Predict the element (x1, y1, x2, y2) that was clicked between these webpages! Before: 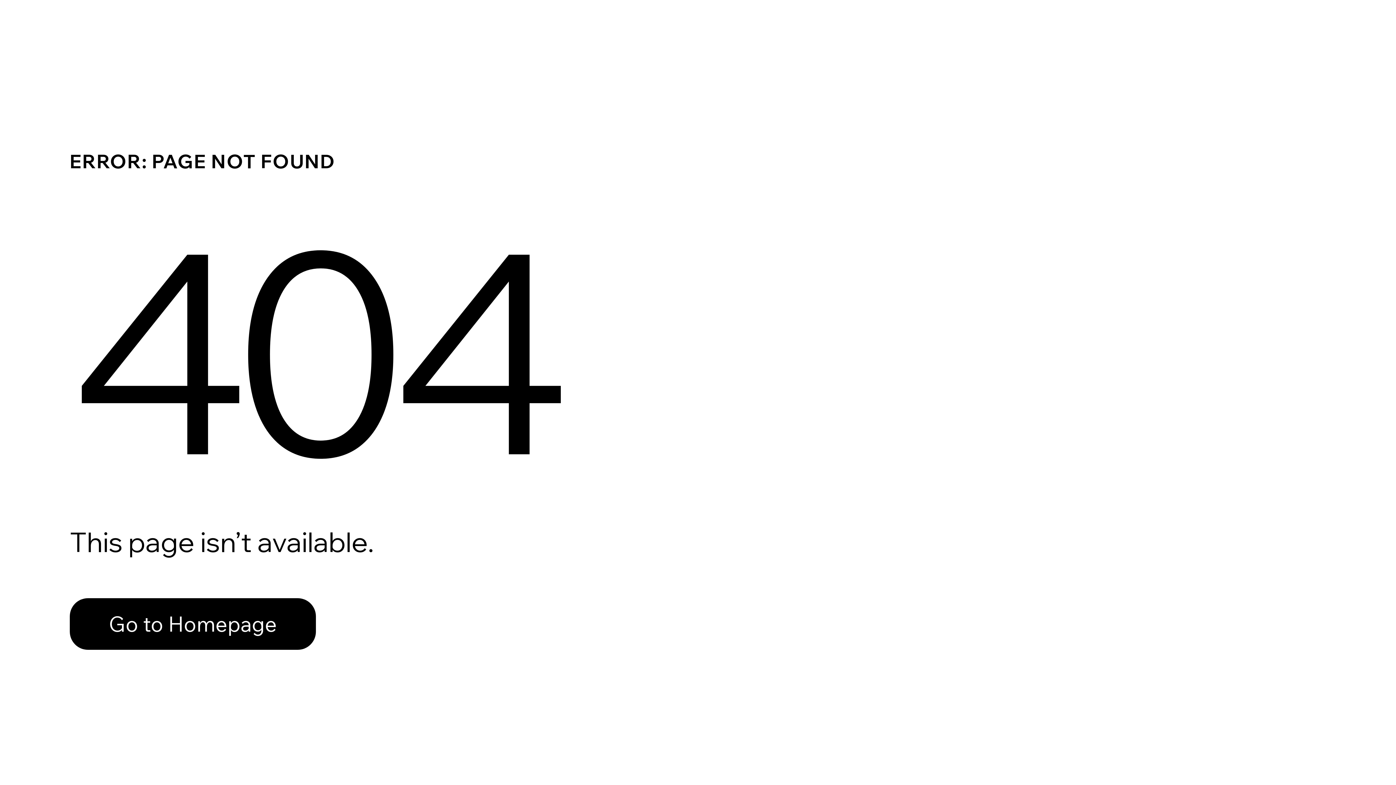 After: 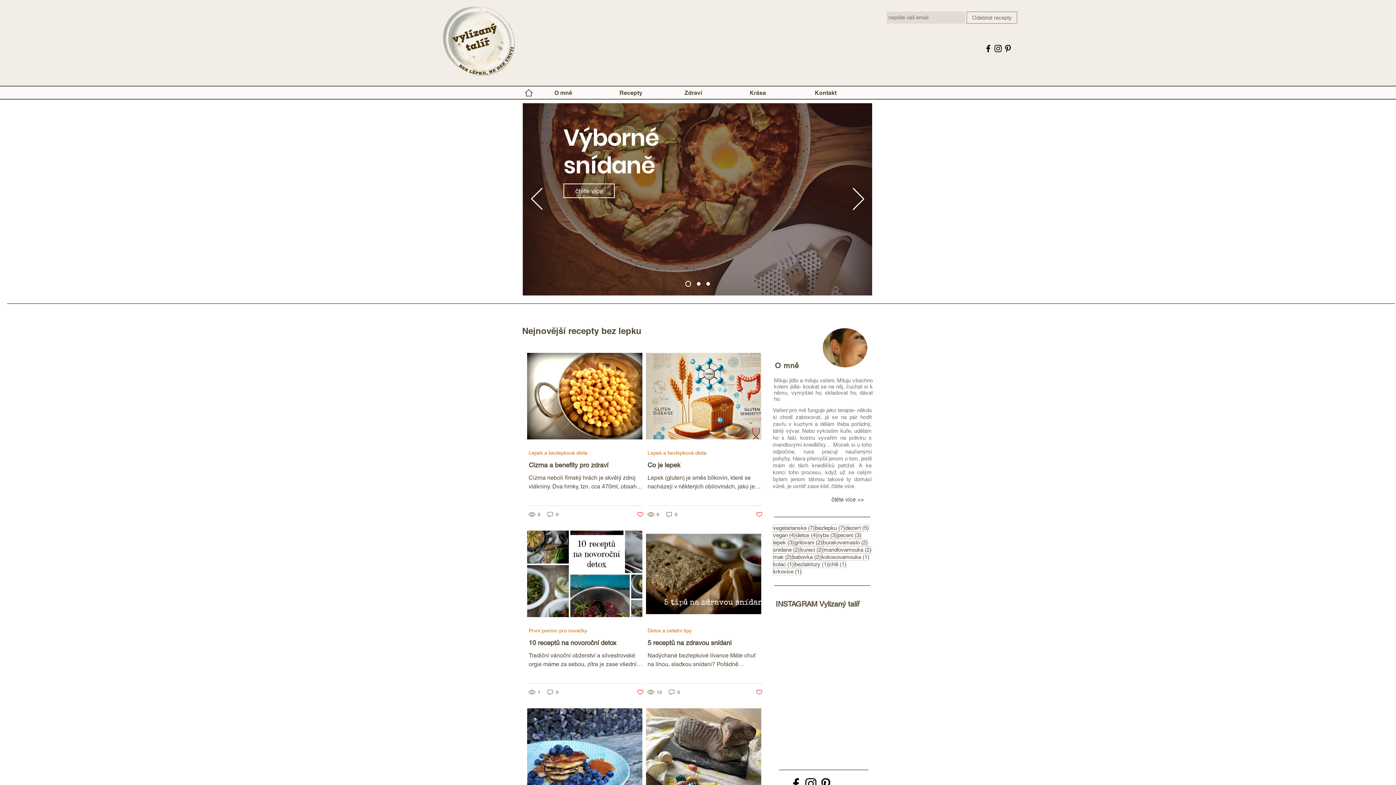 Action: label: Go to Homepage bbox: (69, 582, 768, 659)